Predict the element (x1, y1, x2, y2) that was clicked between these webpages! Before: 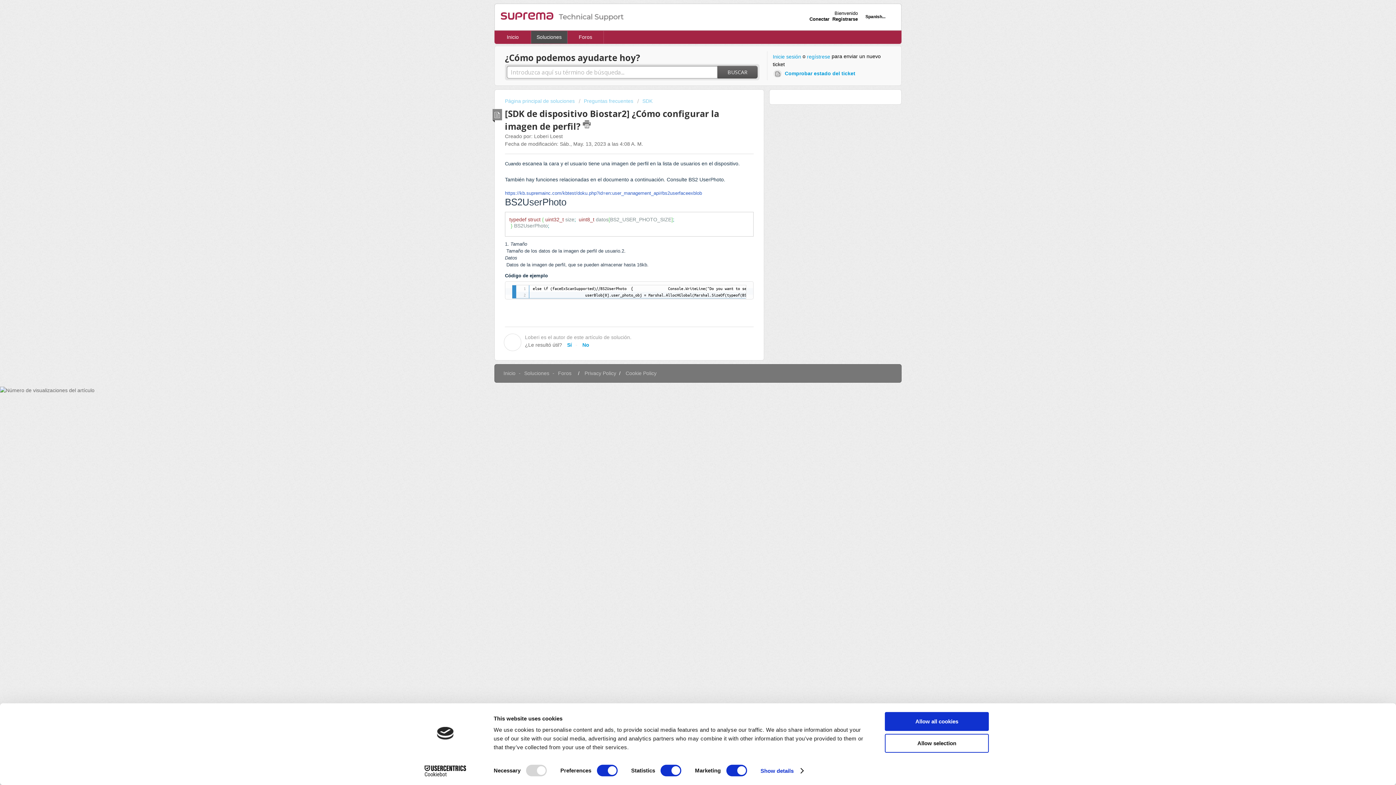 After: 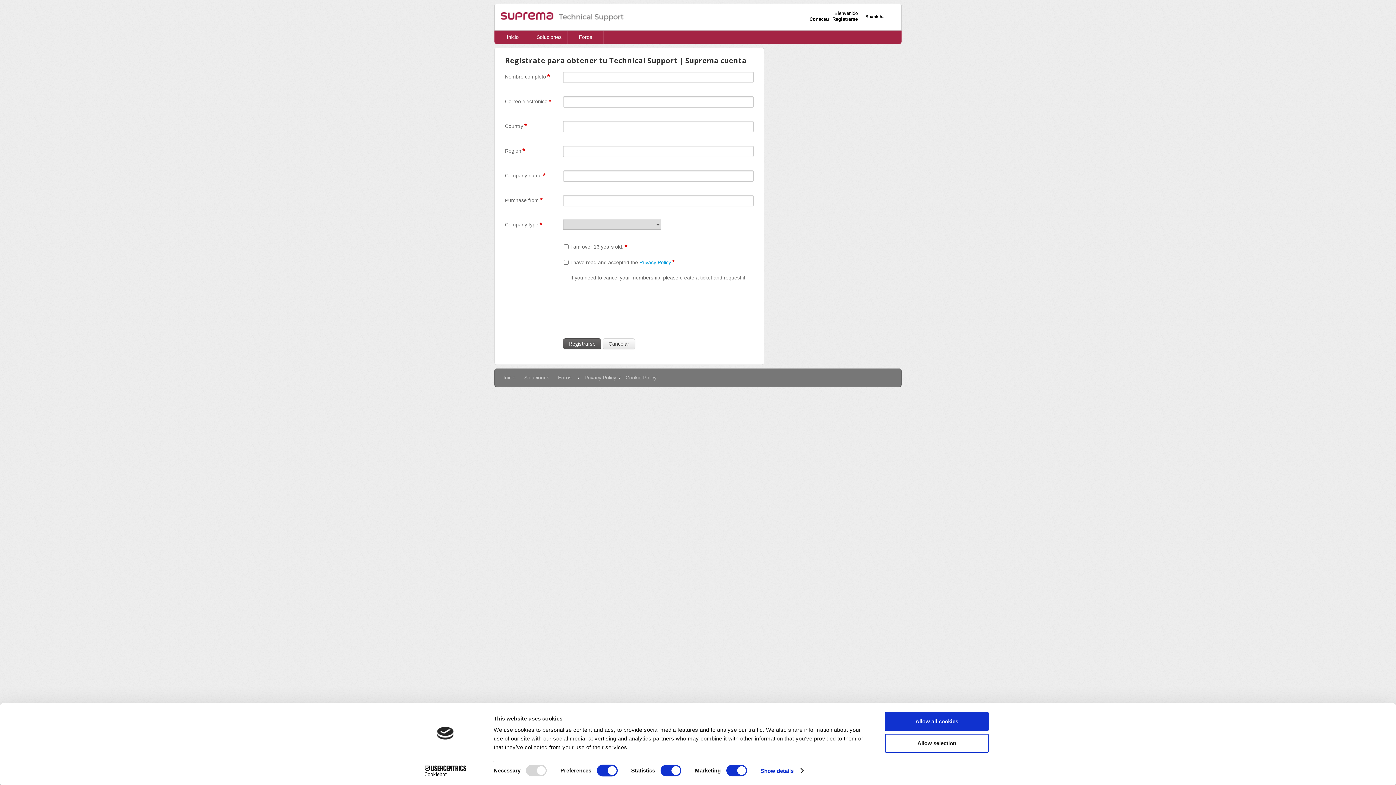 Action: bbox: (807, 53, 830, 60) label: regístrese